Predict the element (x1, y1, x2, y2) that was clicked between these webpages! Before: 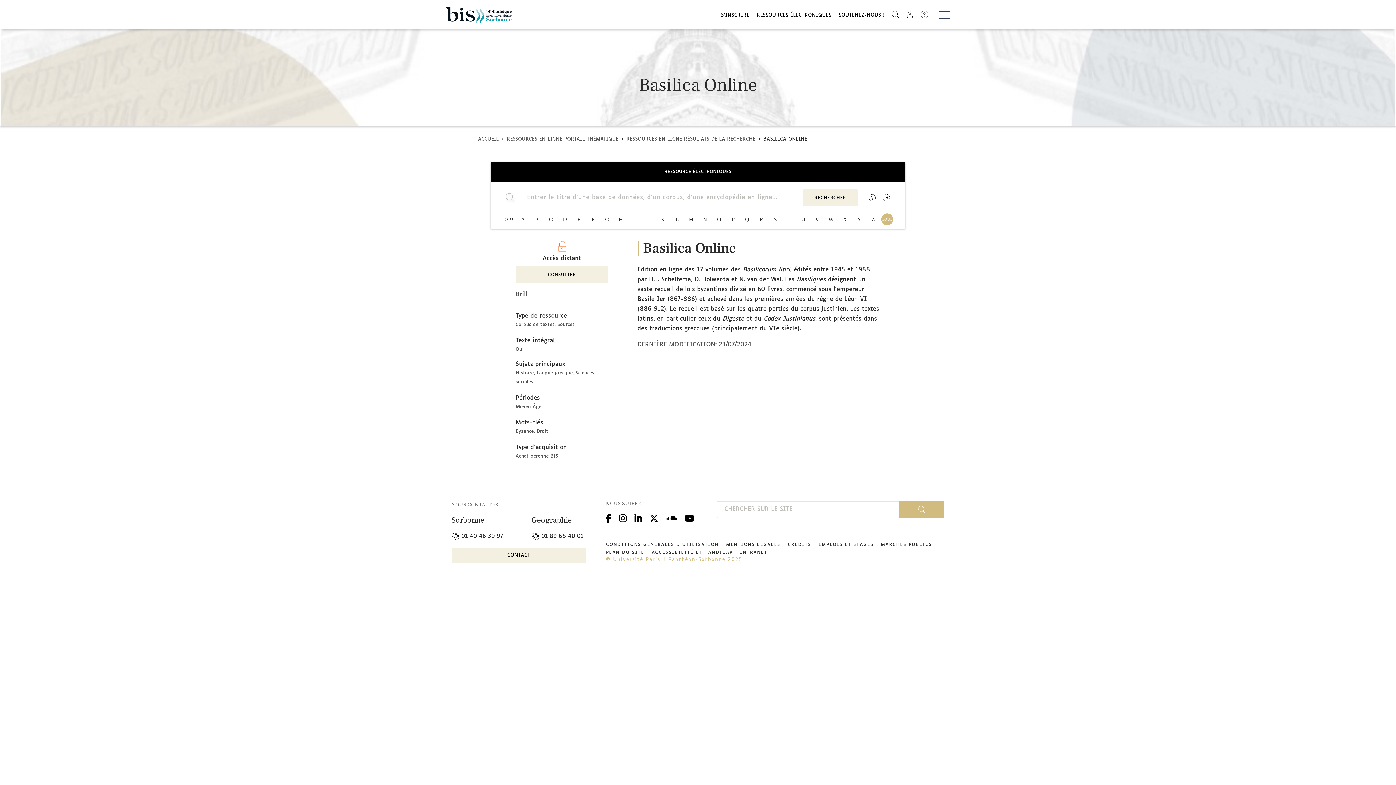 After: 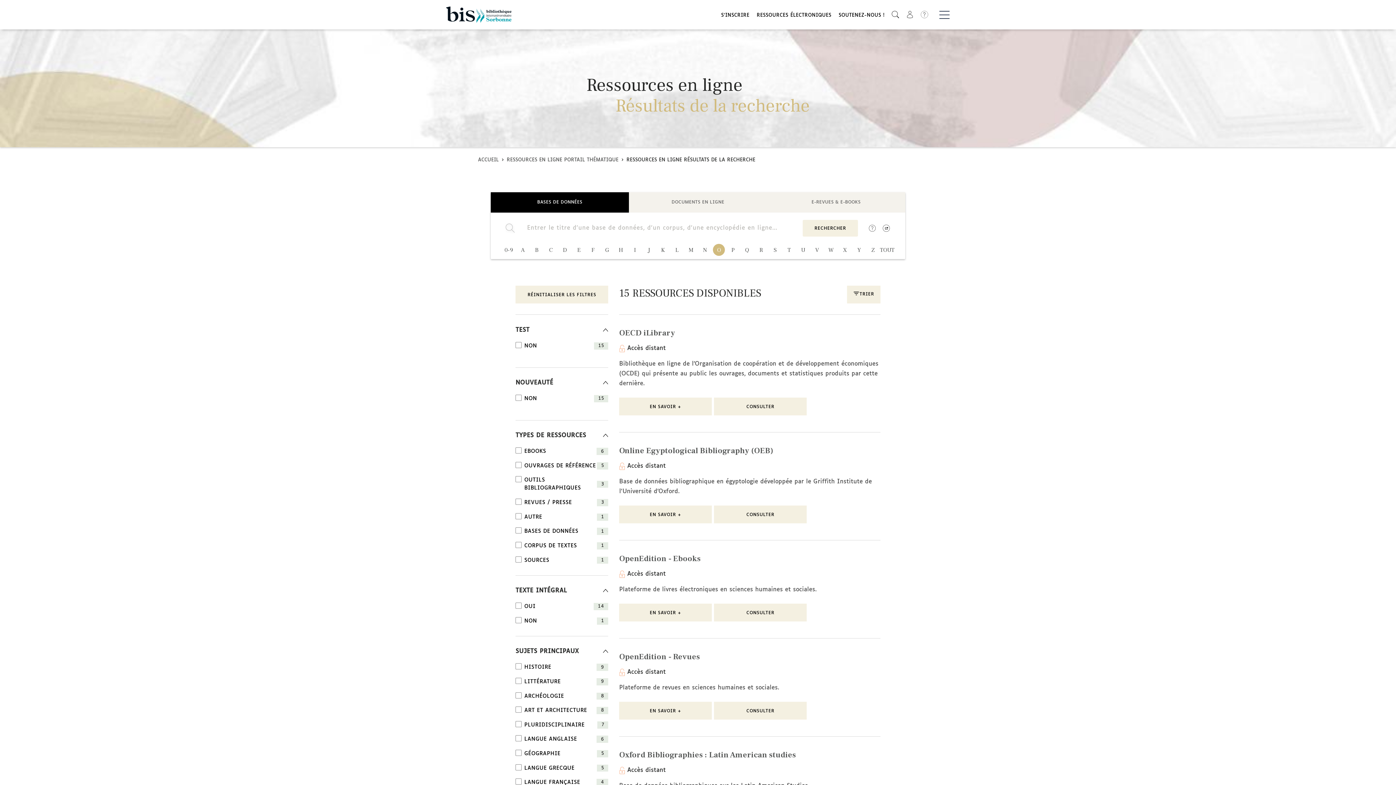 Action: label: O bbox: (713, 213, 725, 225)